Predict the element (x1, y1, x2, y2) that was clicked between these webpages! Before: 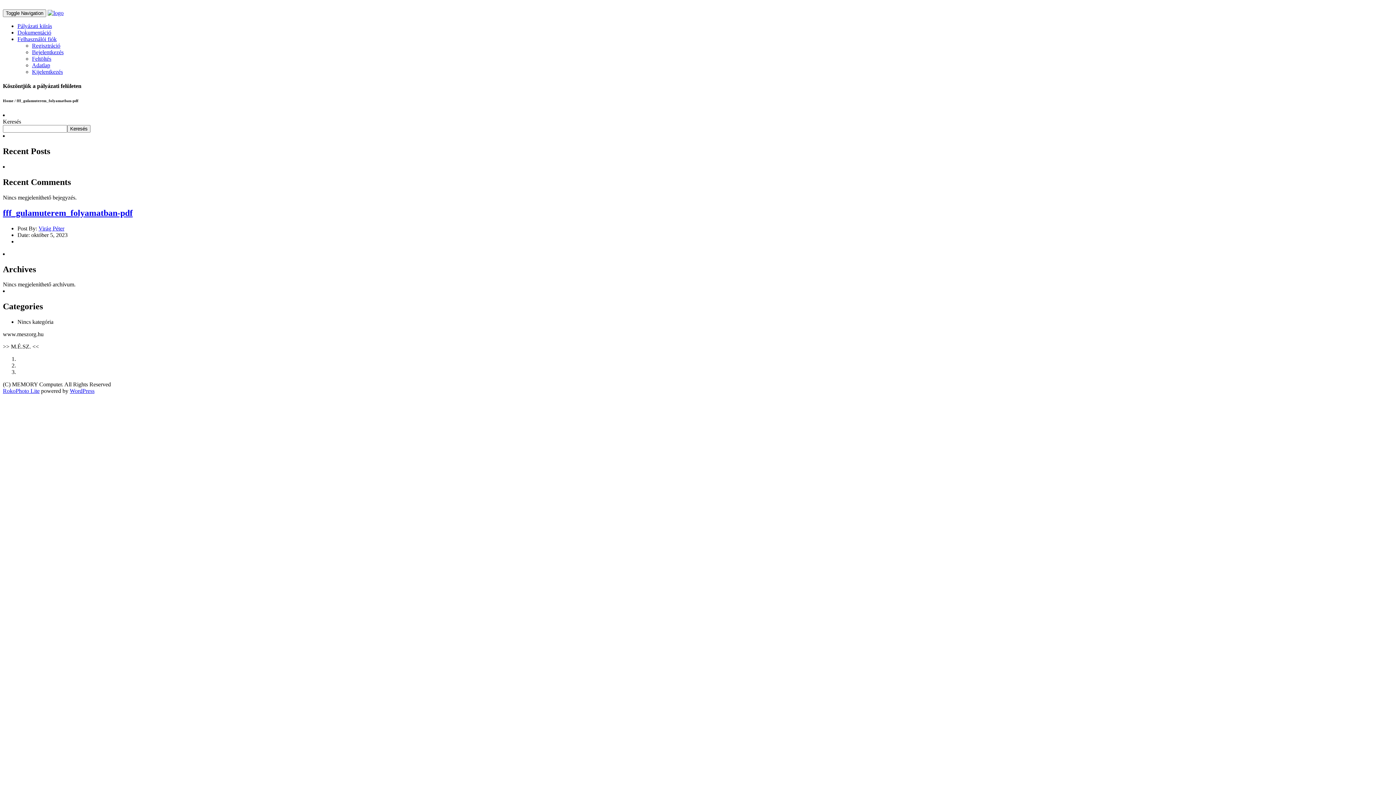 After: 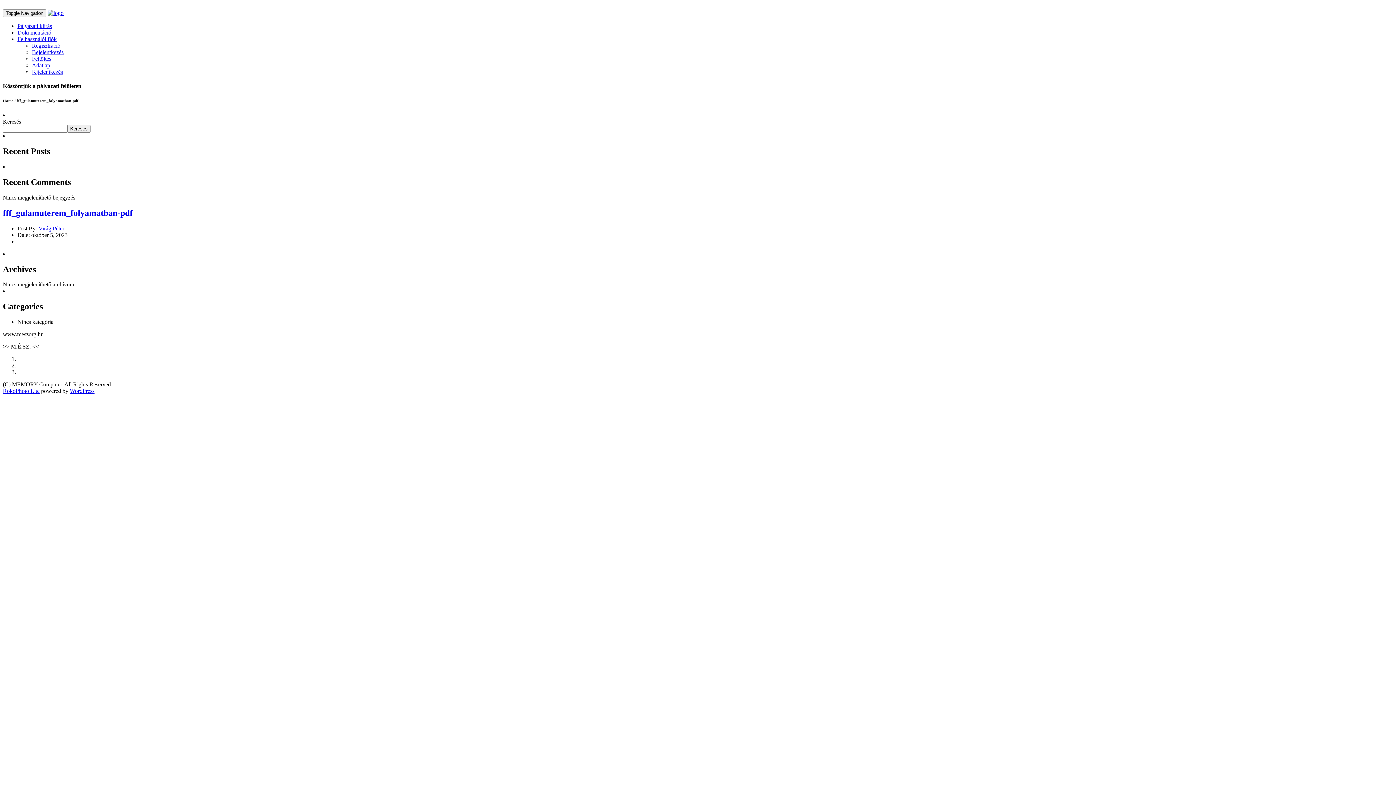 Action: label: RokoPhoto Lite bbox: (2, 388, 39, 394)